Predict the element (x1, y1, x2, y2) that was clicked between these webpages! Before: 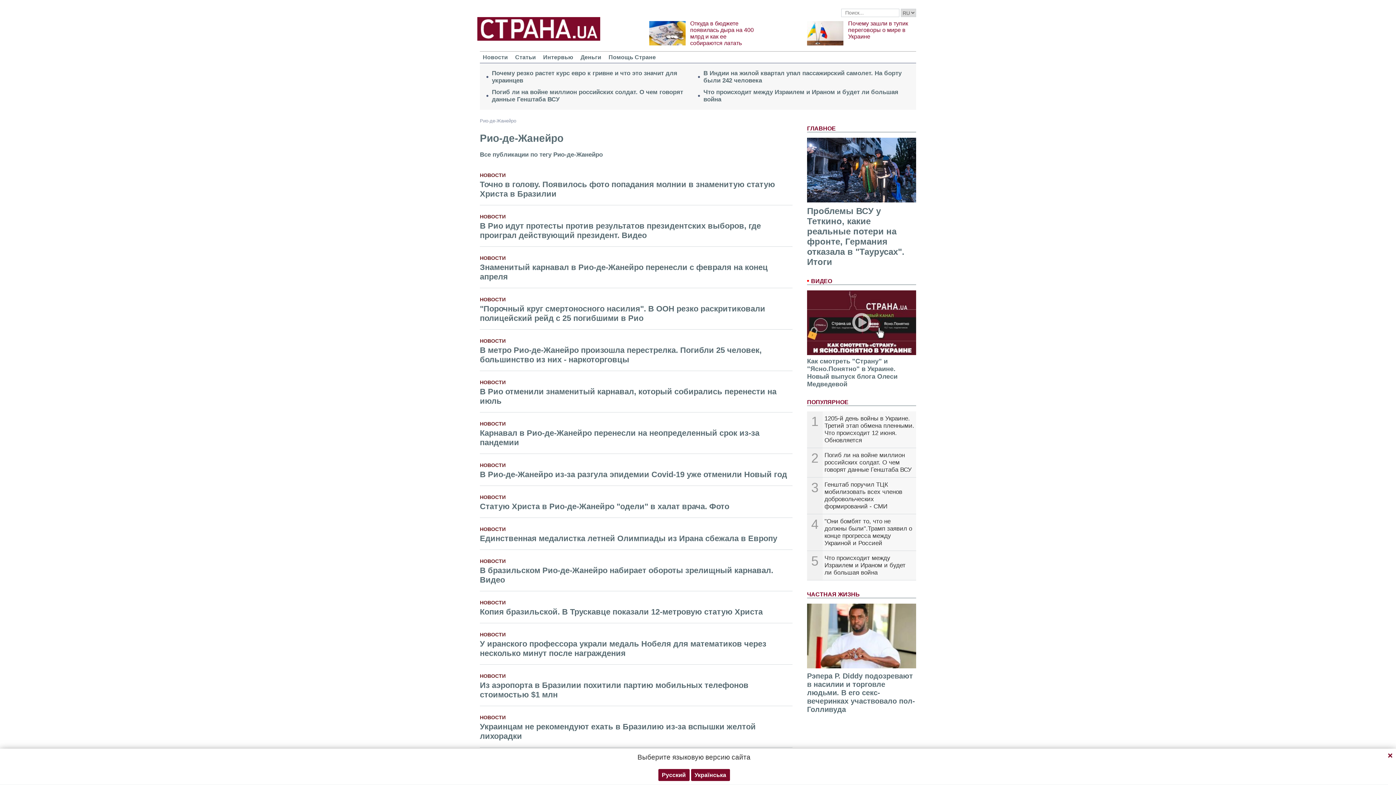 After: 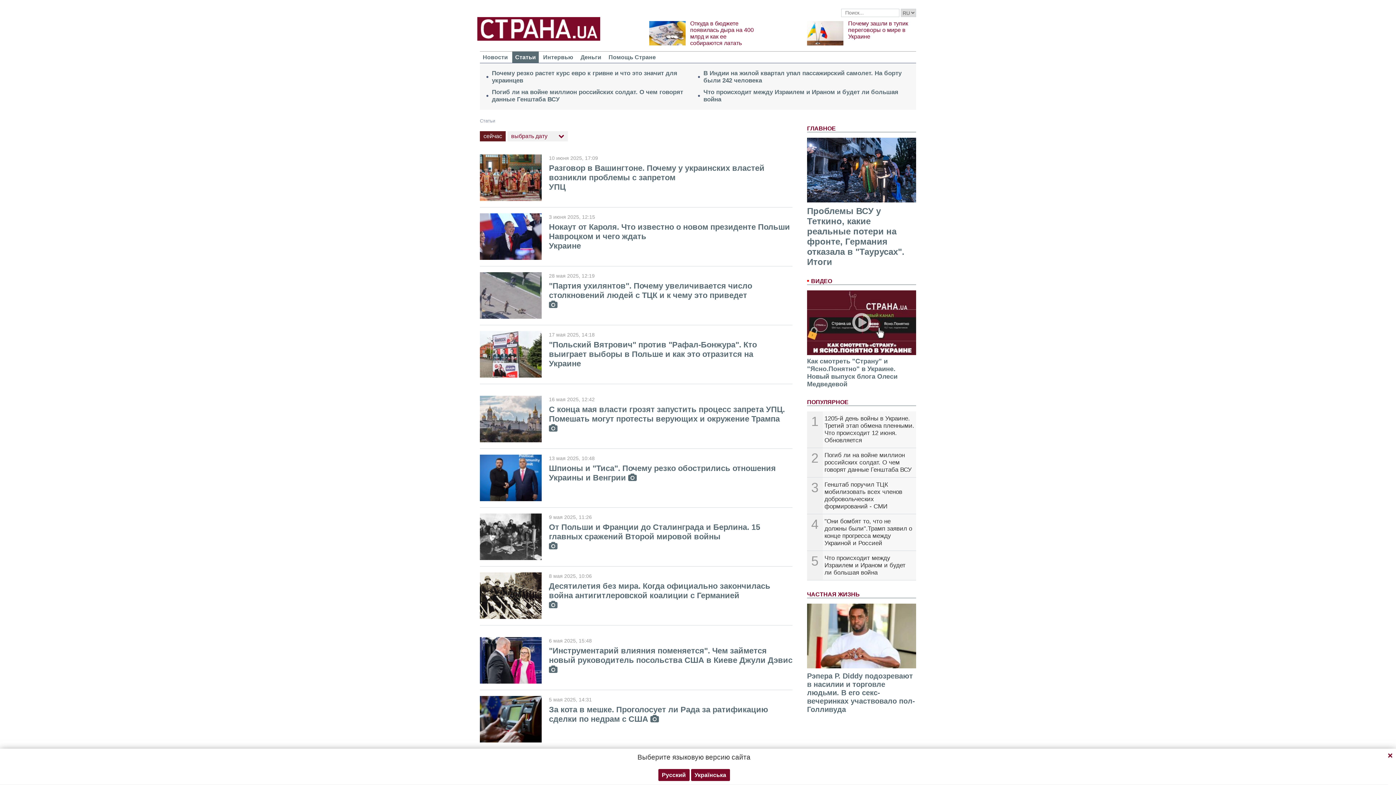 Action: bbox: (512, 51, 538, 62) label: Статьи